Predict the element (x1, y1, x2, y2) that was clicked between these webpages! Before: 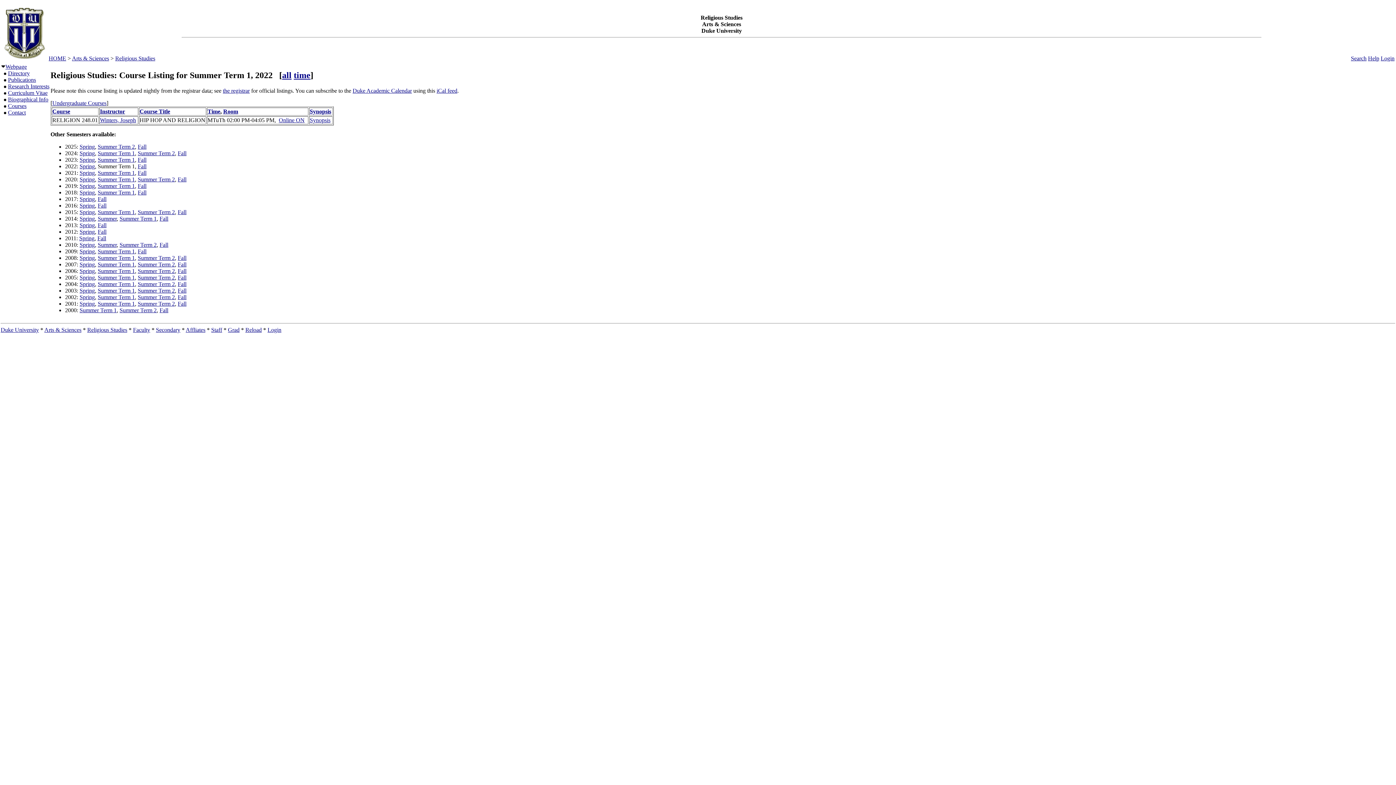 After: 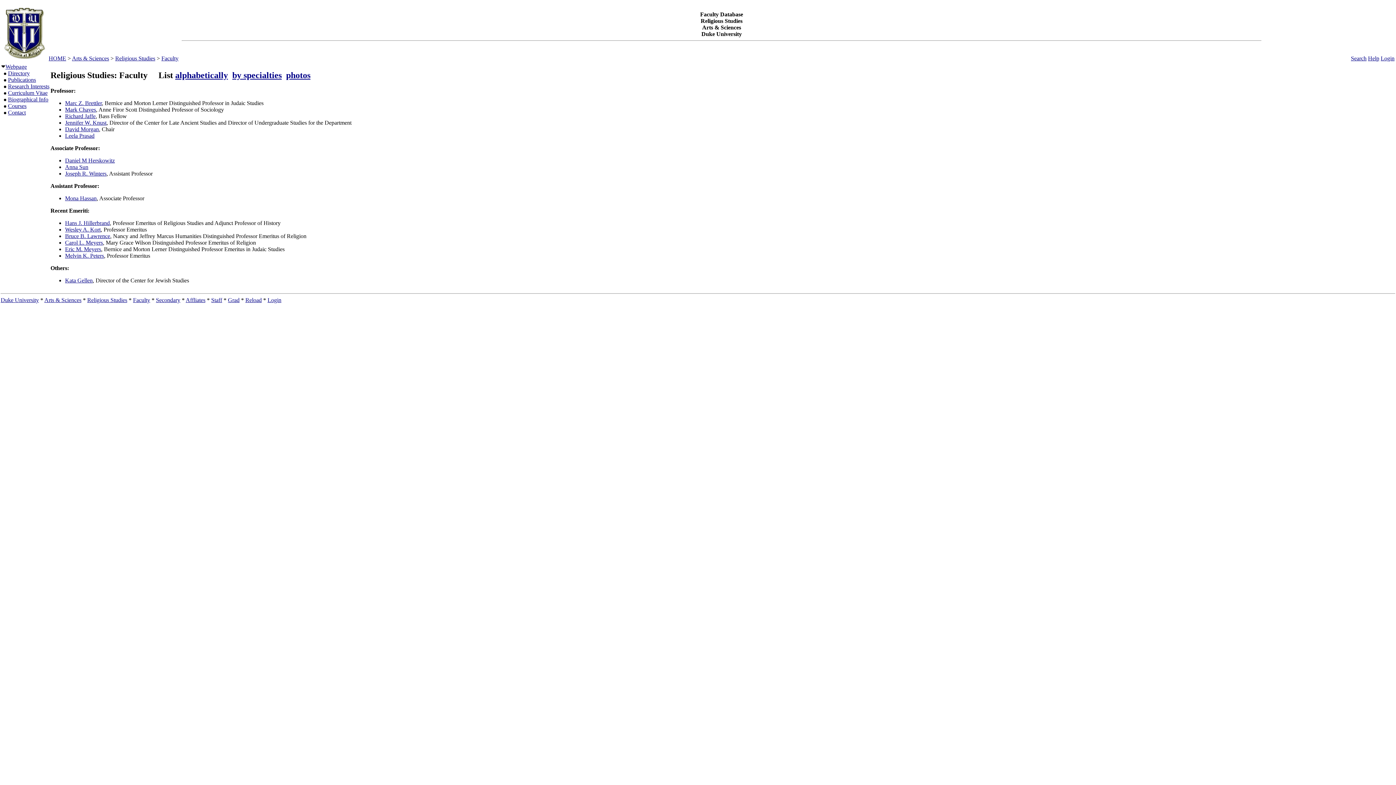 Action: bbox: (133, 326, 150, 333) label: Faculty